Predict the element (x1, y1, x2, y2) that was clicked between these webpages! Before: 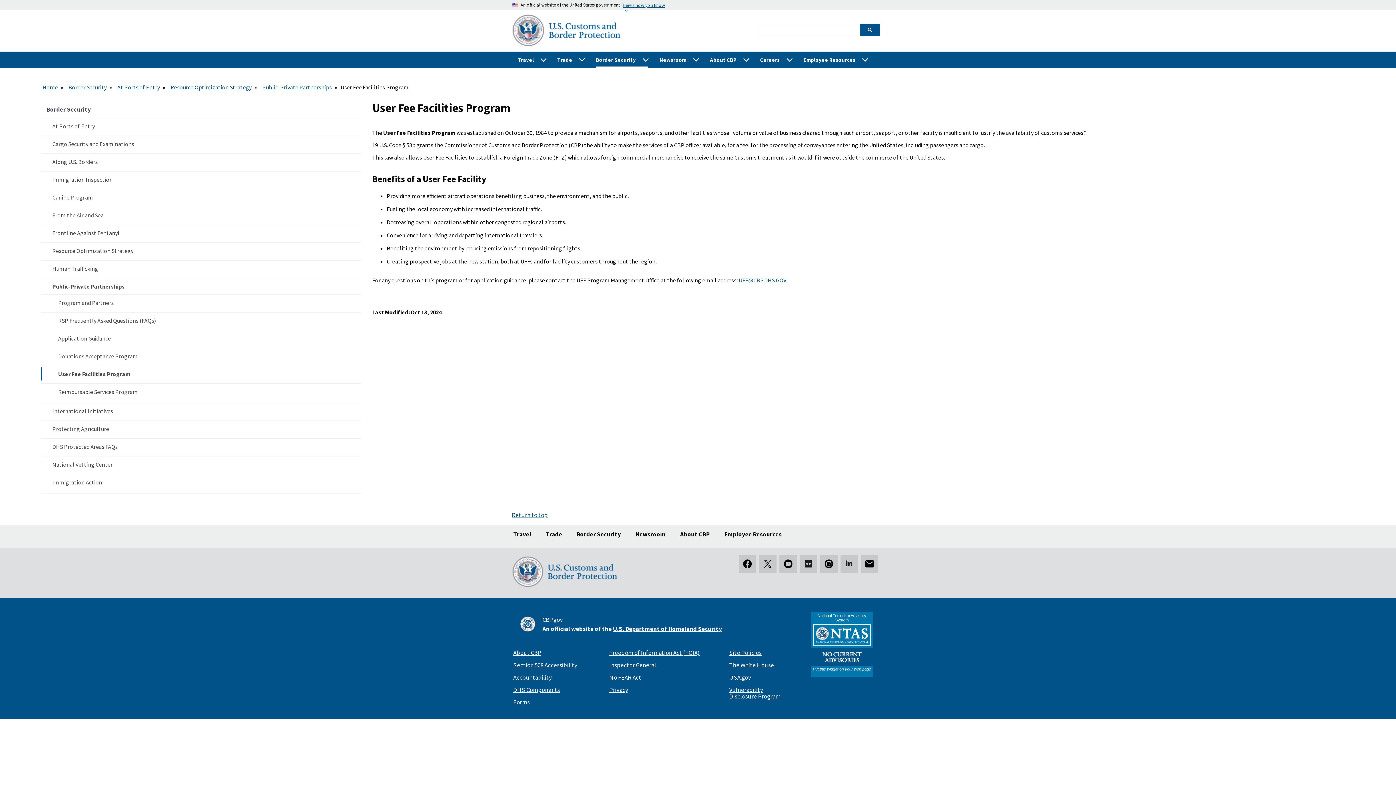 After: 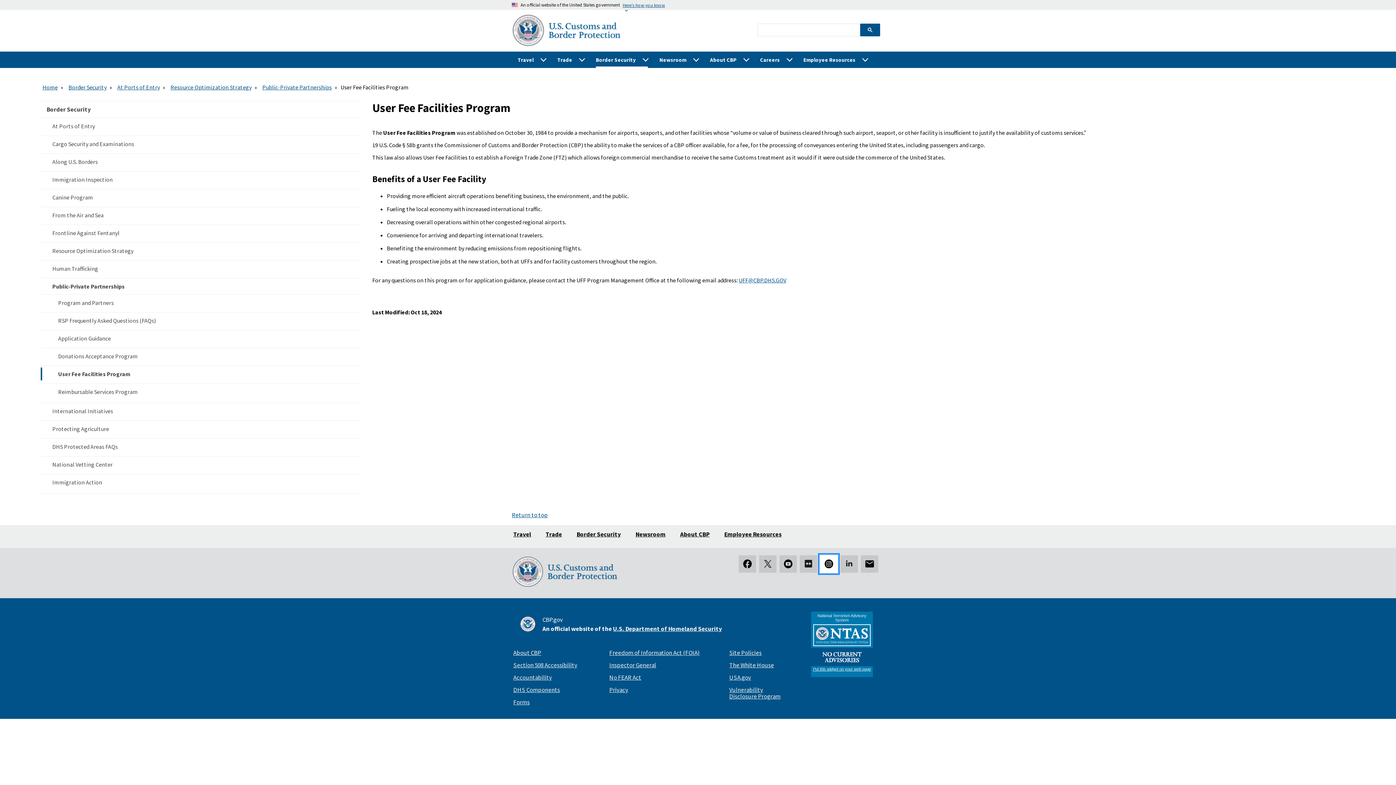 Action: bbox: (820, 555, 837, 572)